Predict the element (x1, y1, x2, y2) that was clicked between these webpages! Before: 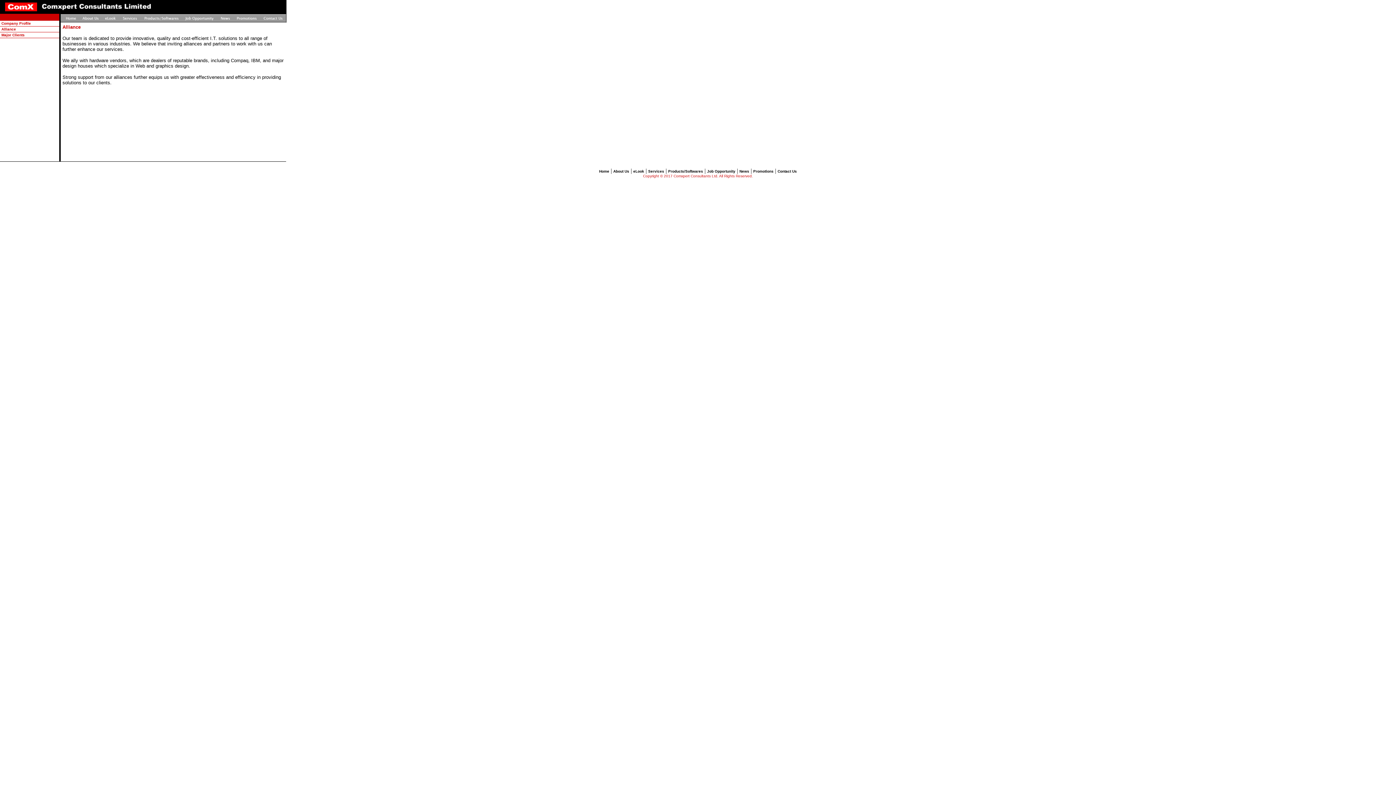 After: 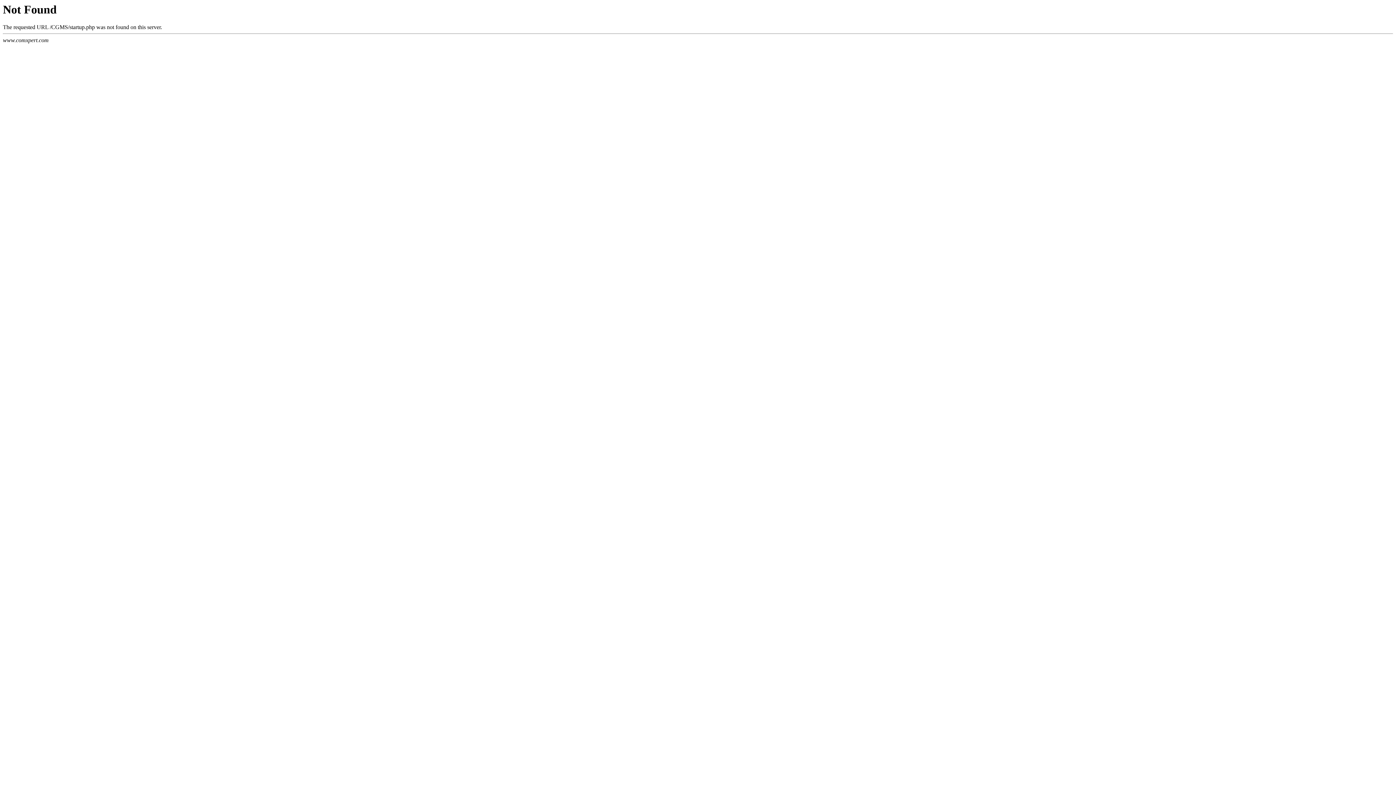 Action: bbox: (105, 14, 116, 20)